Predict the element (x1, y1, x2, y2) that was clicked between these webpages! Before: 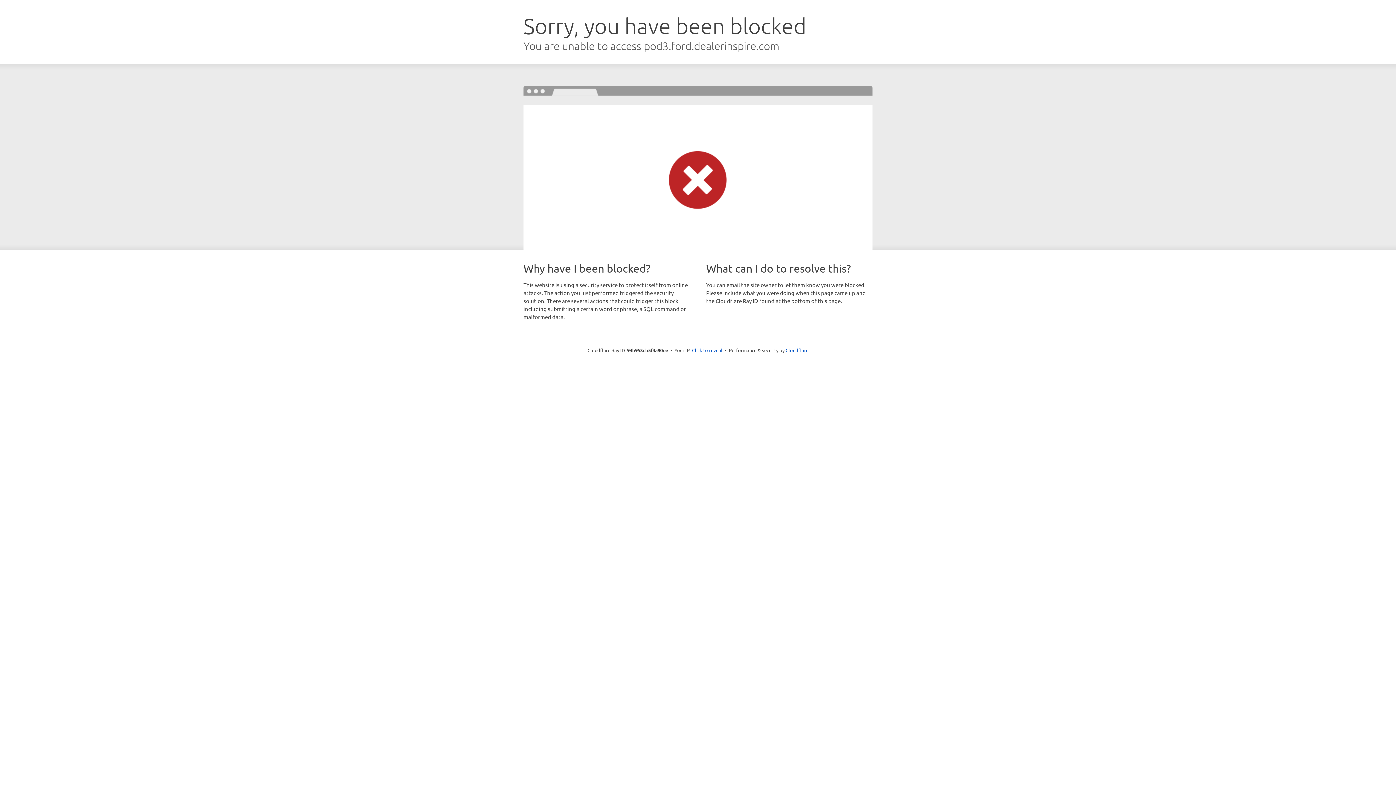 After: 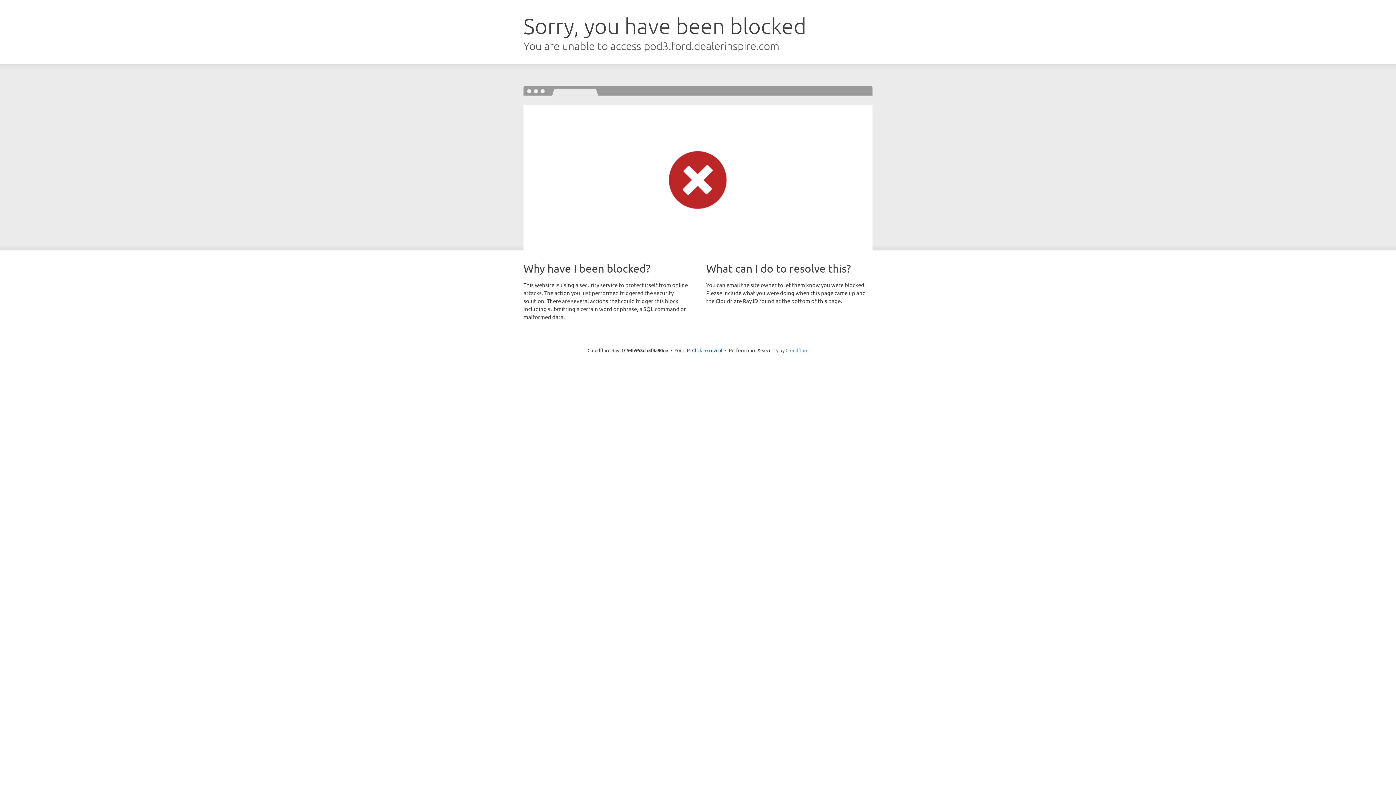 Action: bbox: (785, 347, 808, 353) label: Cloudflare